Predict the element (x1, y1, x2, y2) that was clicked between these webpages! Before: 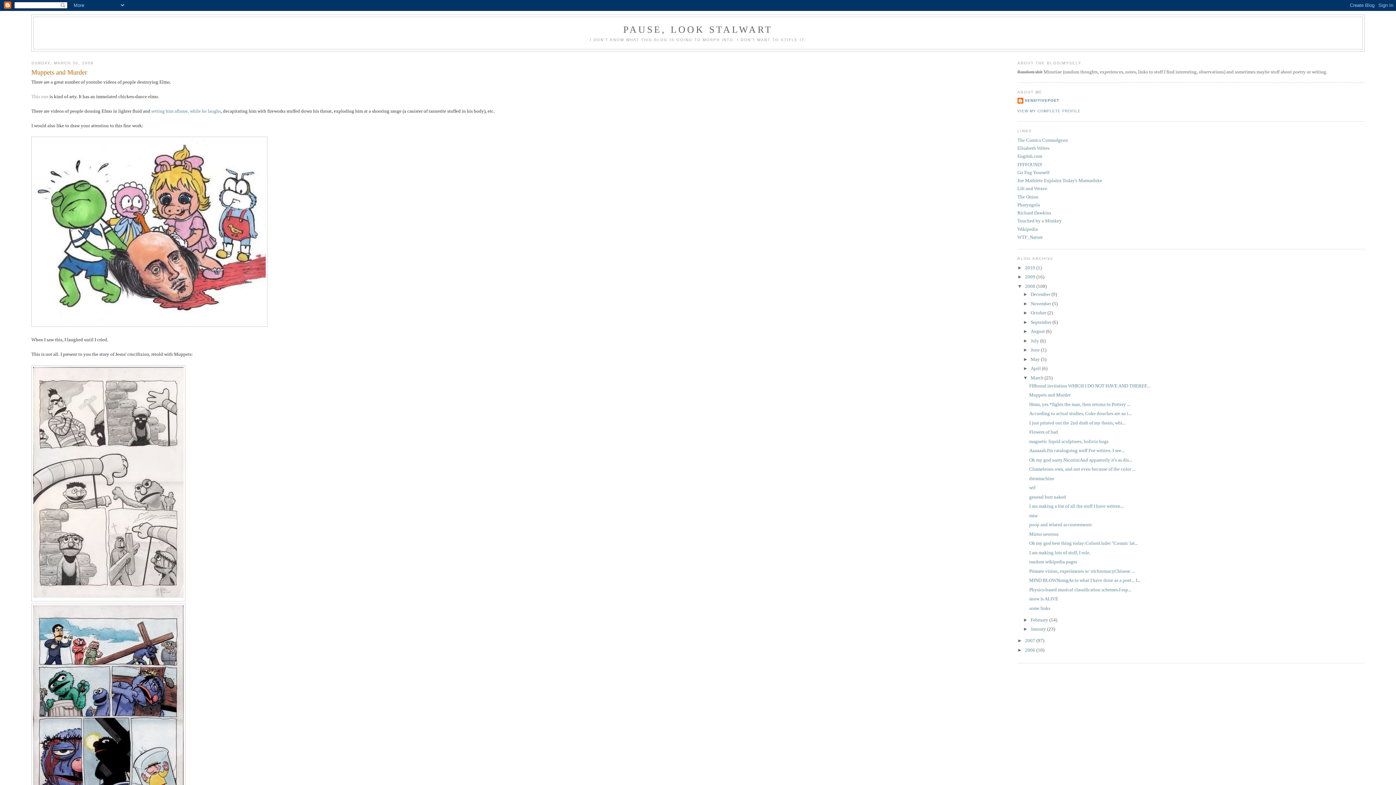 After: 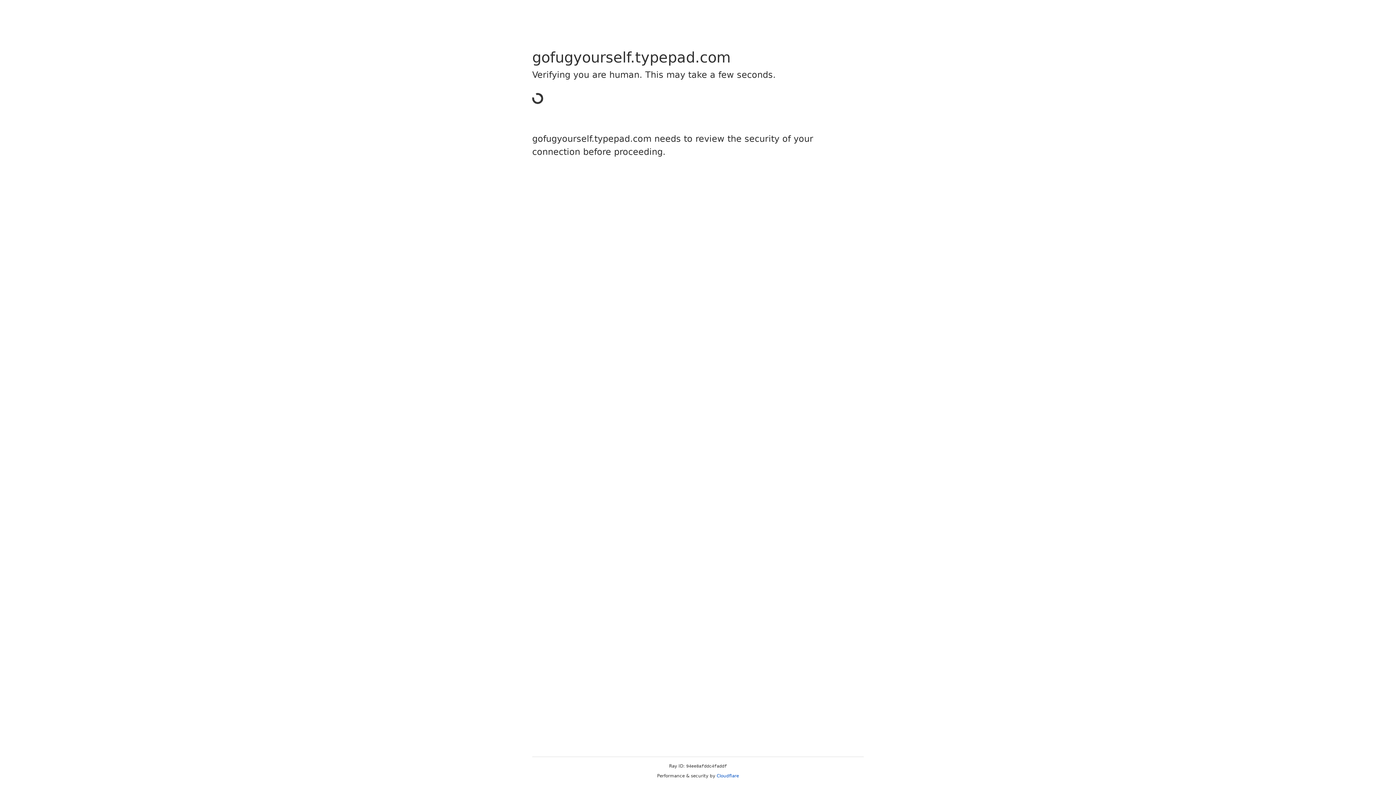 Action: bbox: (1017, 169, 1049, 175) label: Go Fug Yourself